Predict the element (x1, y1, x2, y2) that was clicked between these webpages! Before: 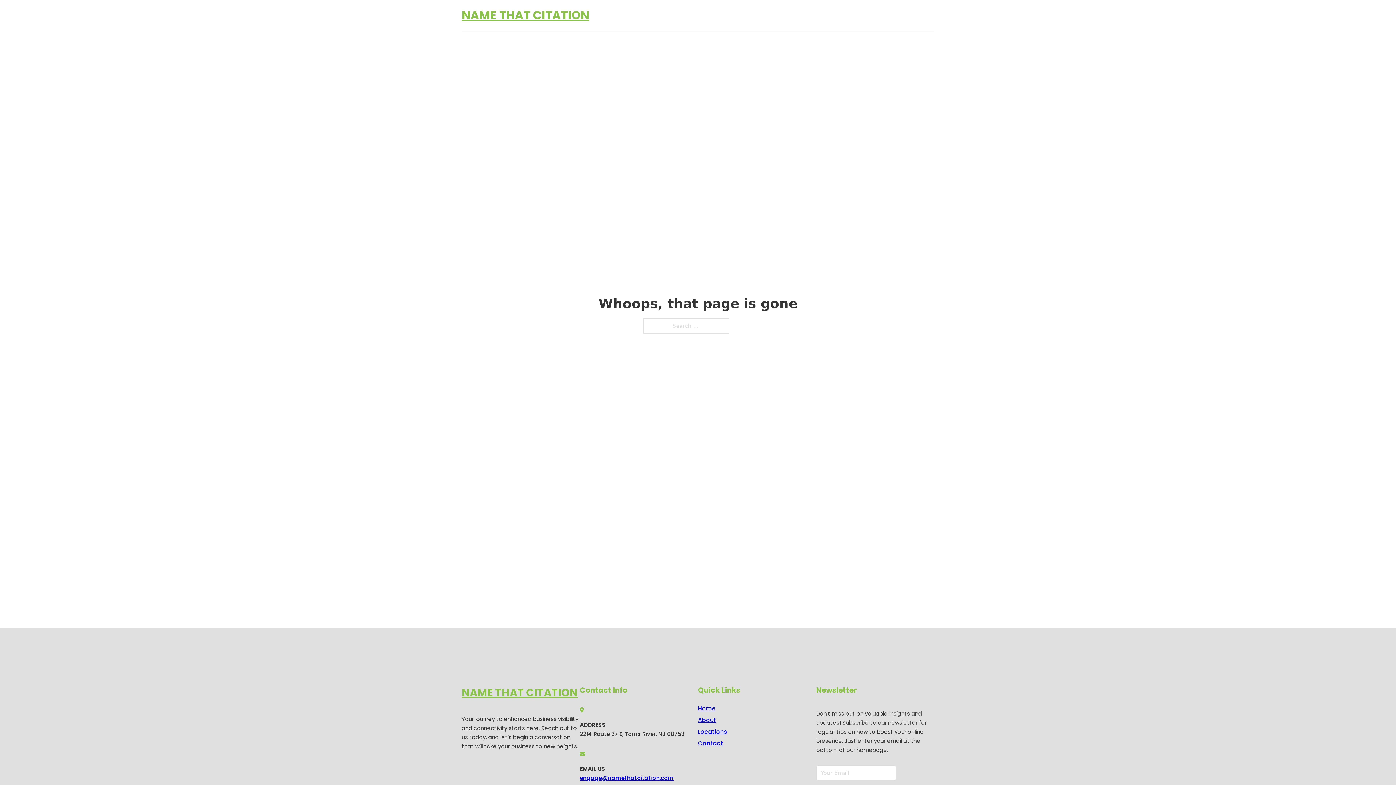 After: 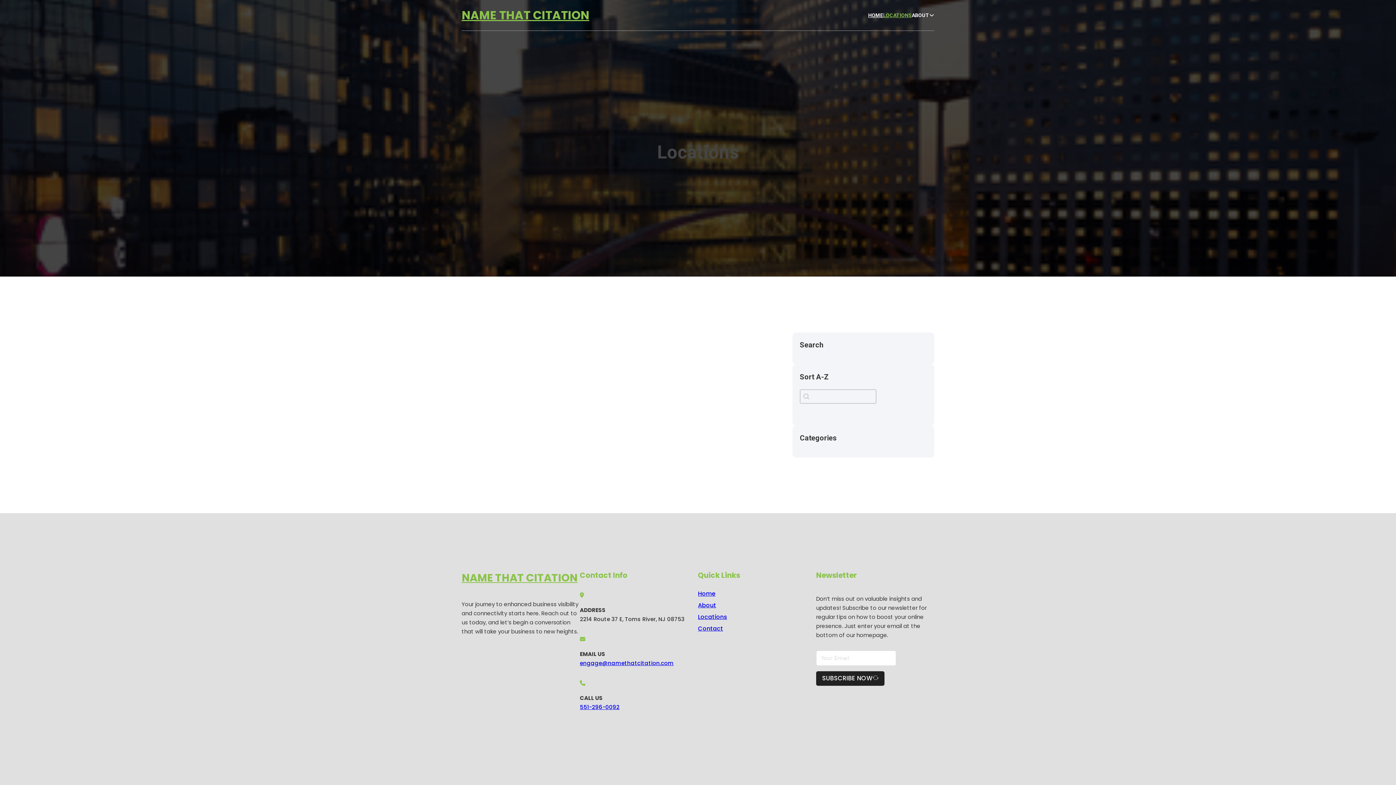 Action: bbox: (883, 11, 912, 19) label: LOCATIONS